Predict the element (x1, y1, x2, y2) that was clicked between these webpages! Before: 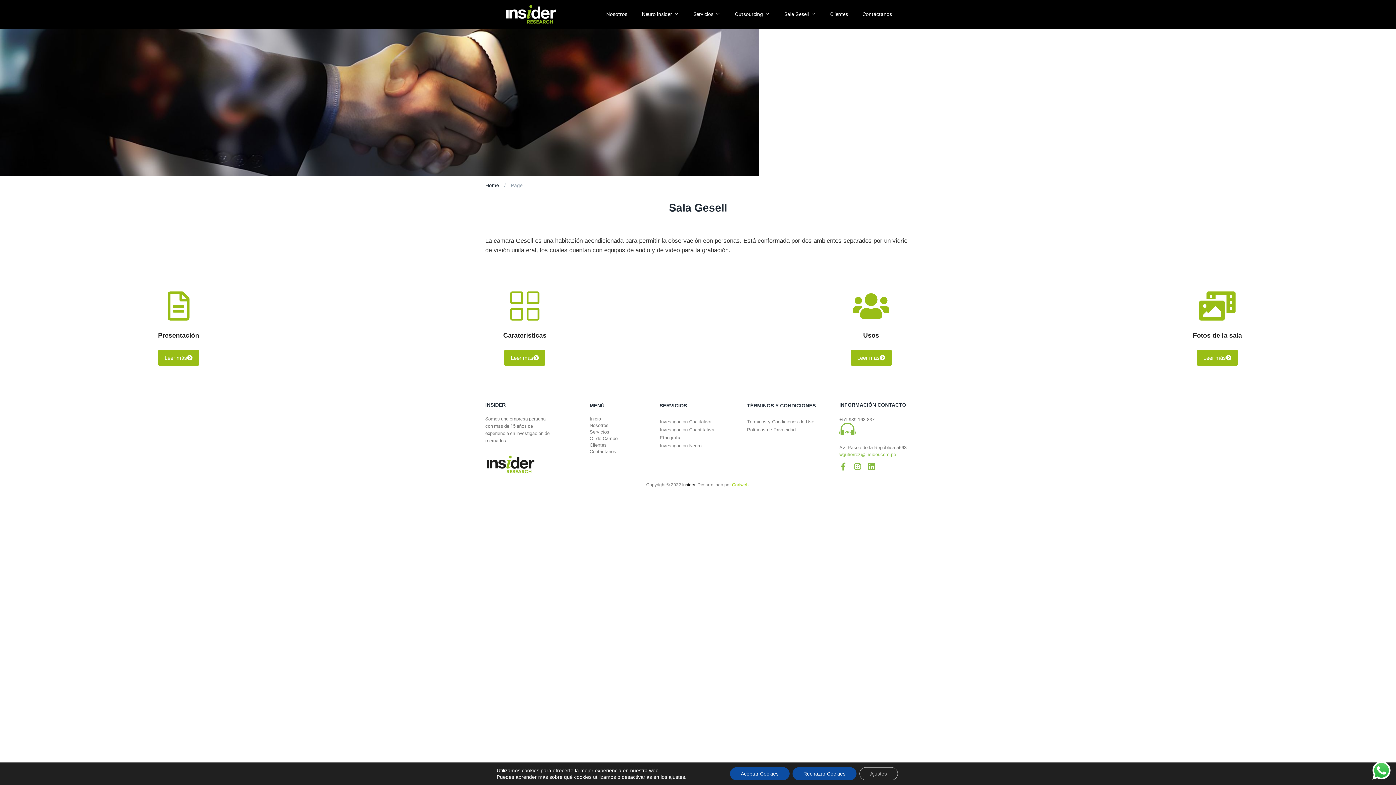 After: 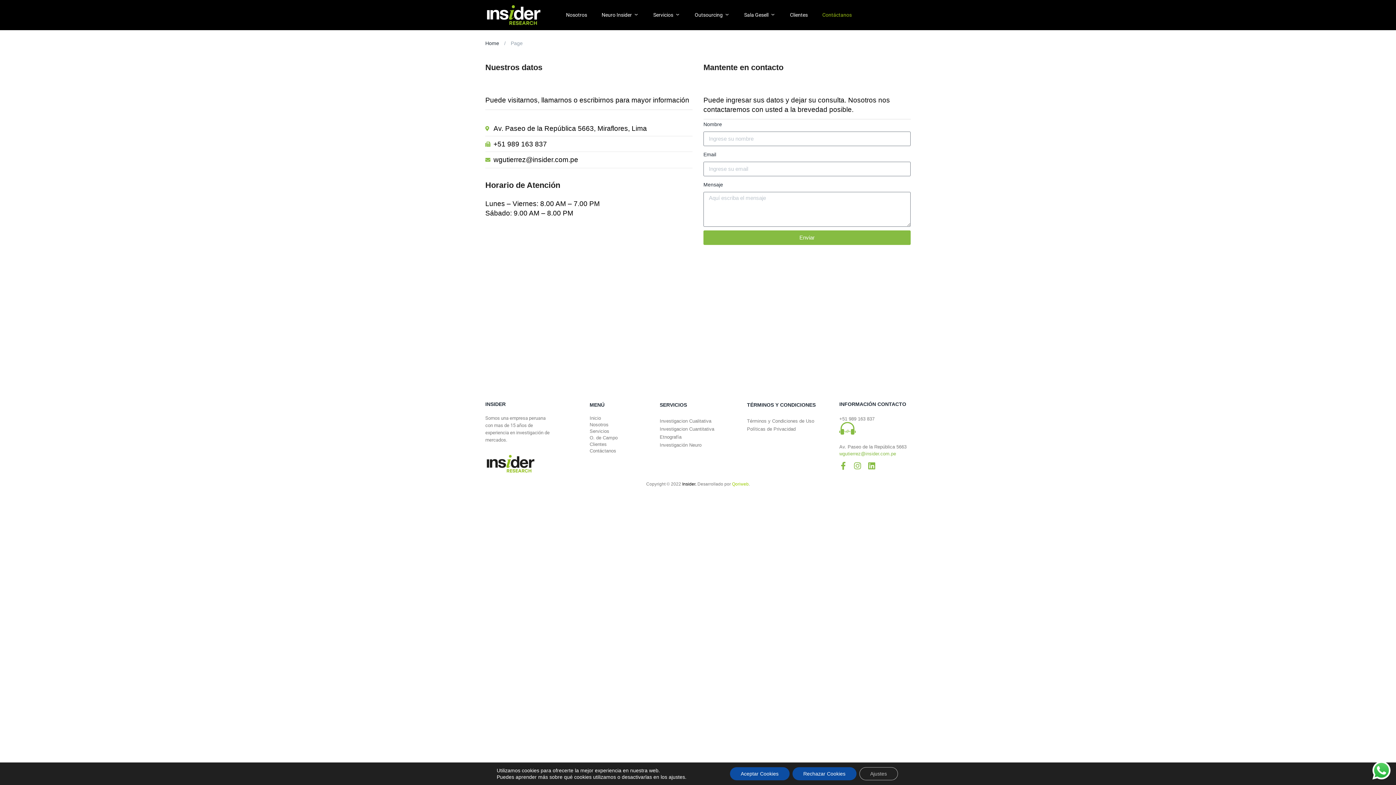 Action: label: Contáctanos bbox: (589, 449, 616, 454)